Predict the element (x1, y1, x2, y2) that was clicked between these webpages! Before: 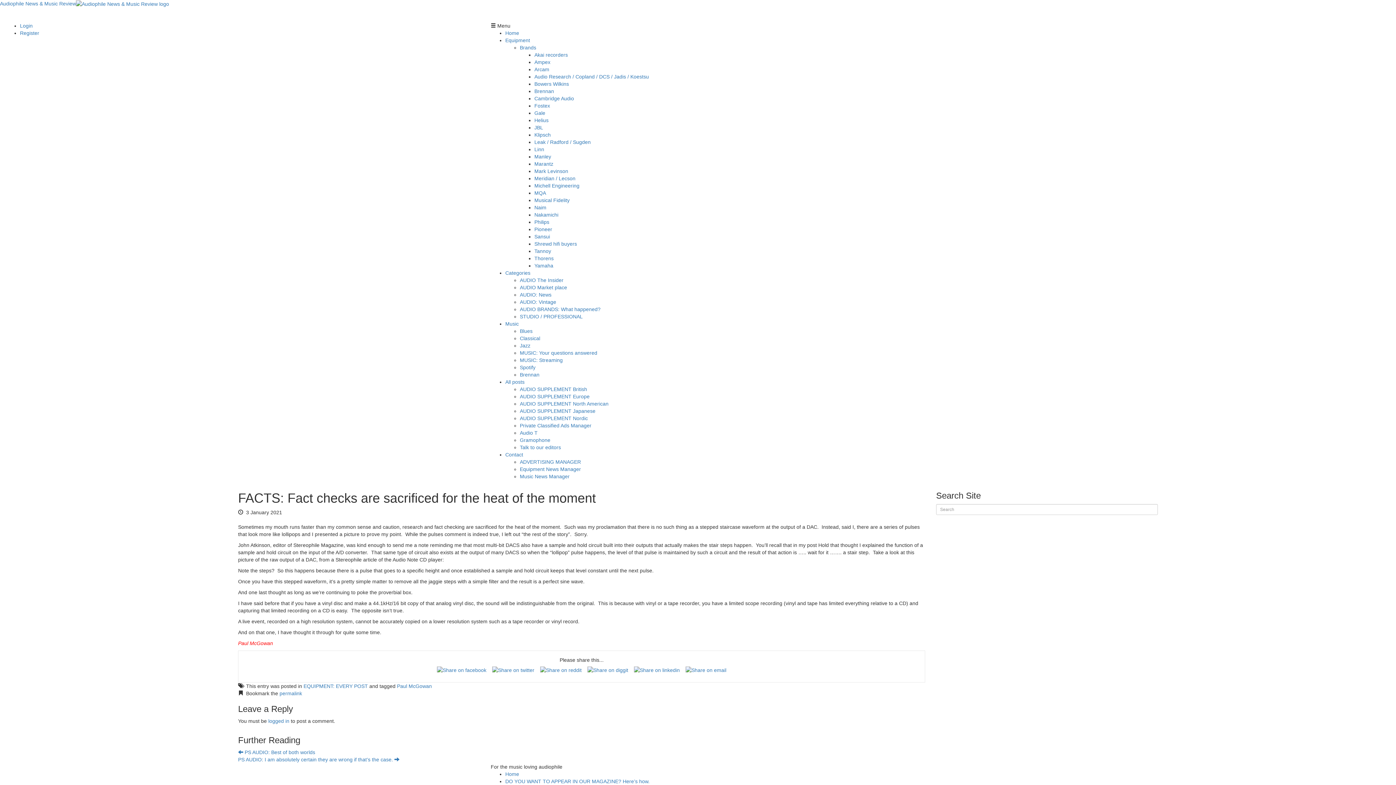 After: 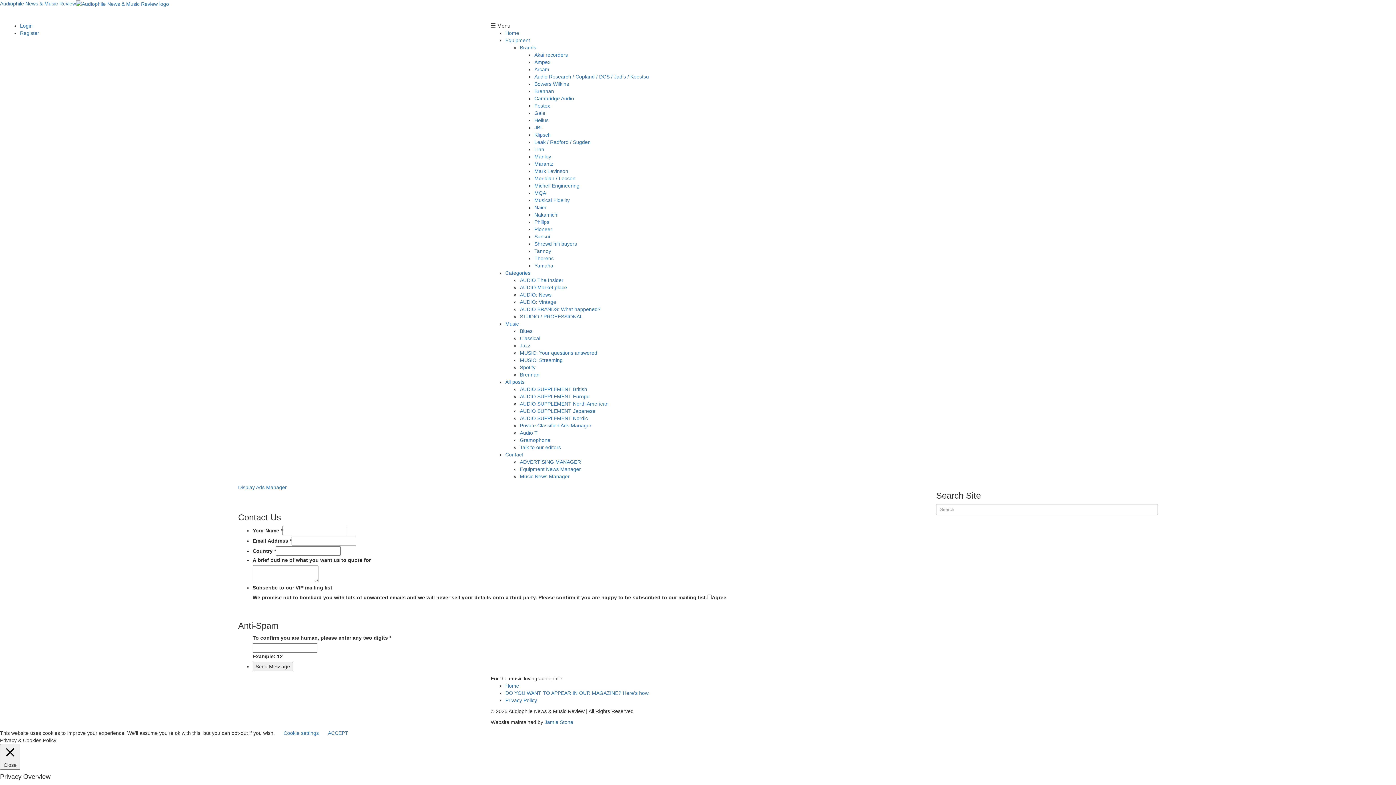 Action: bbox: (520, 459, 581, 465) label: ADVERTISING MANAGER